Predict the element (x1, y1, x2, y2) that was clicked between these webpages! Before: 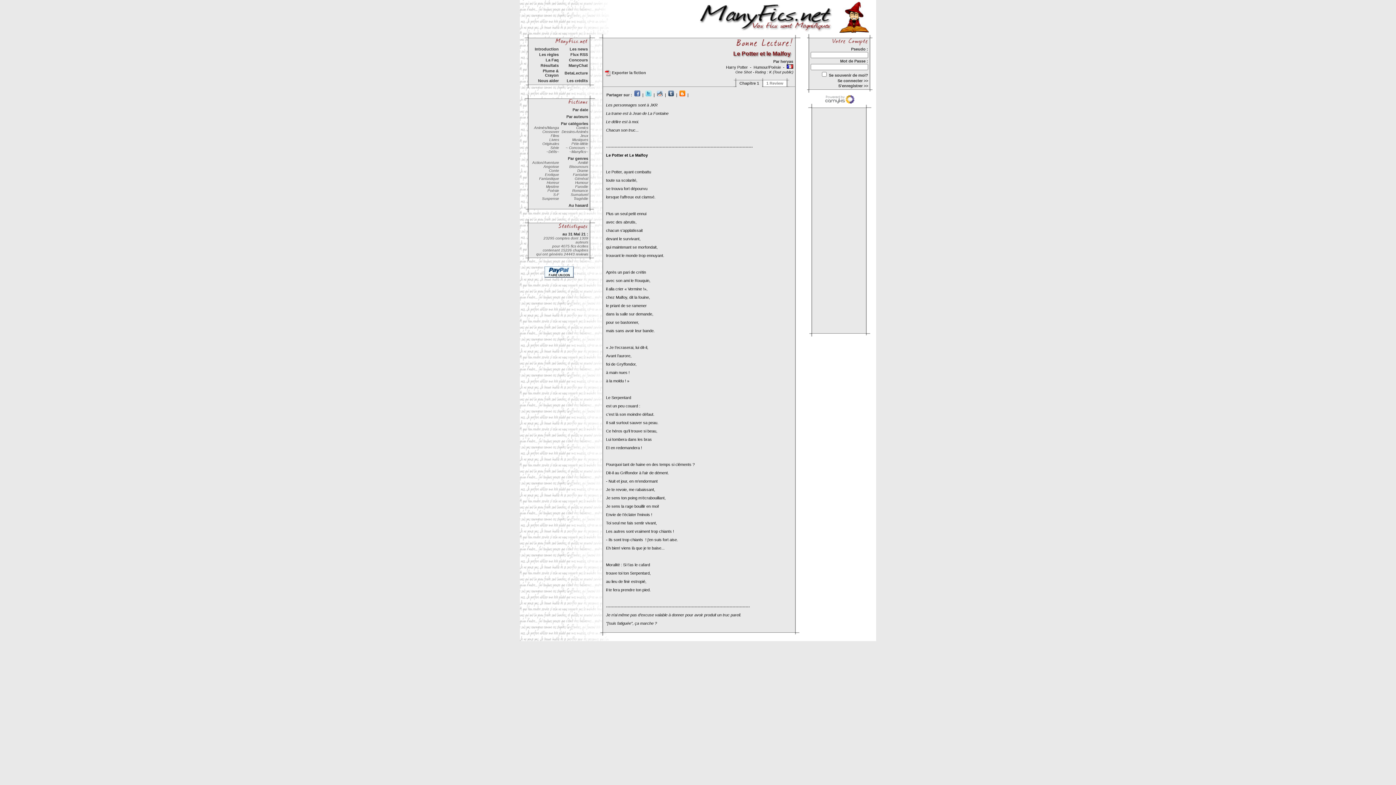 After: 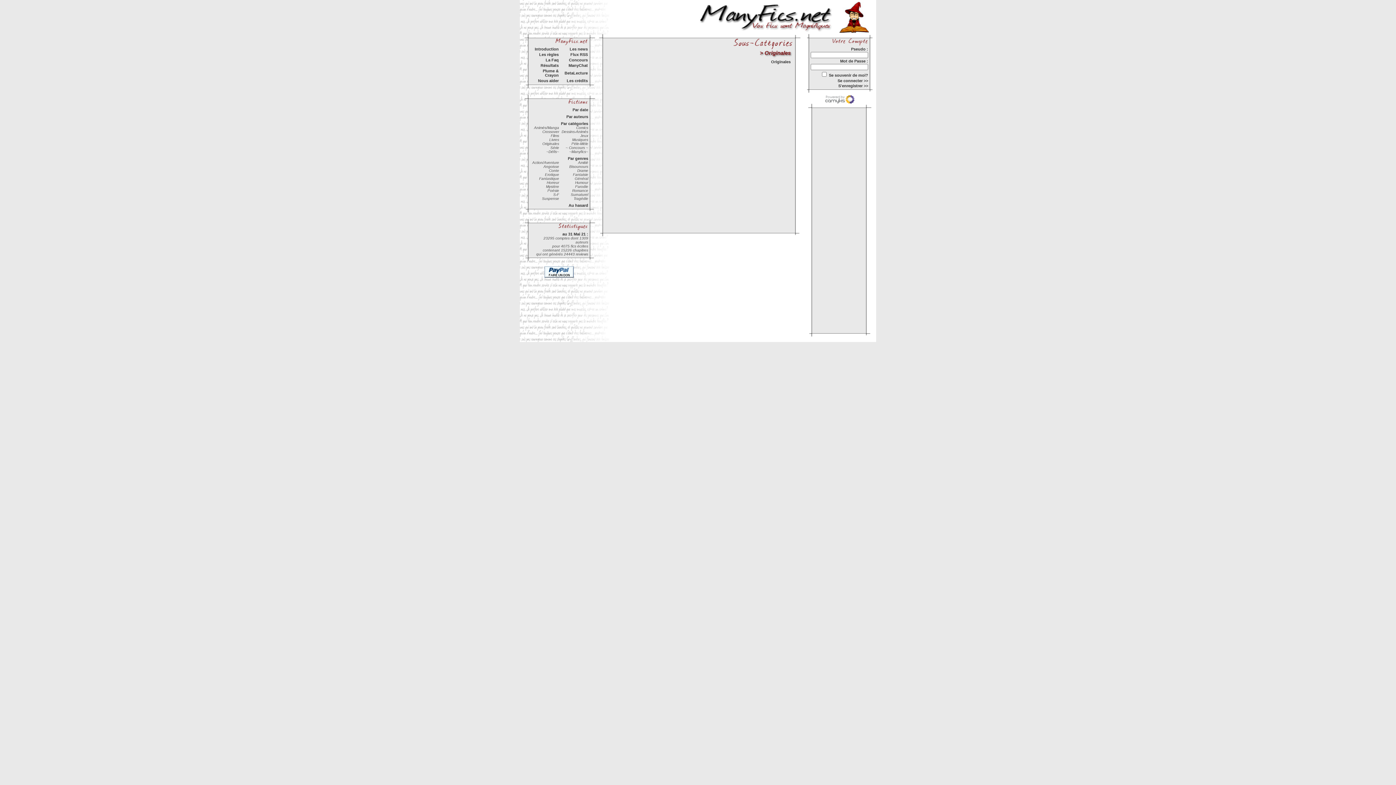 Action: bbox: (542, 141, 559, 145) label: Originales